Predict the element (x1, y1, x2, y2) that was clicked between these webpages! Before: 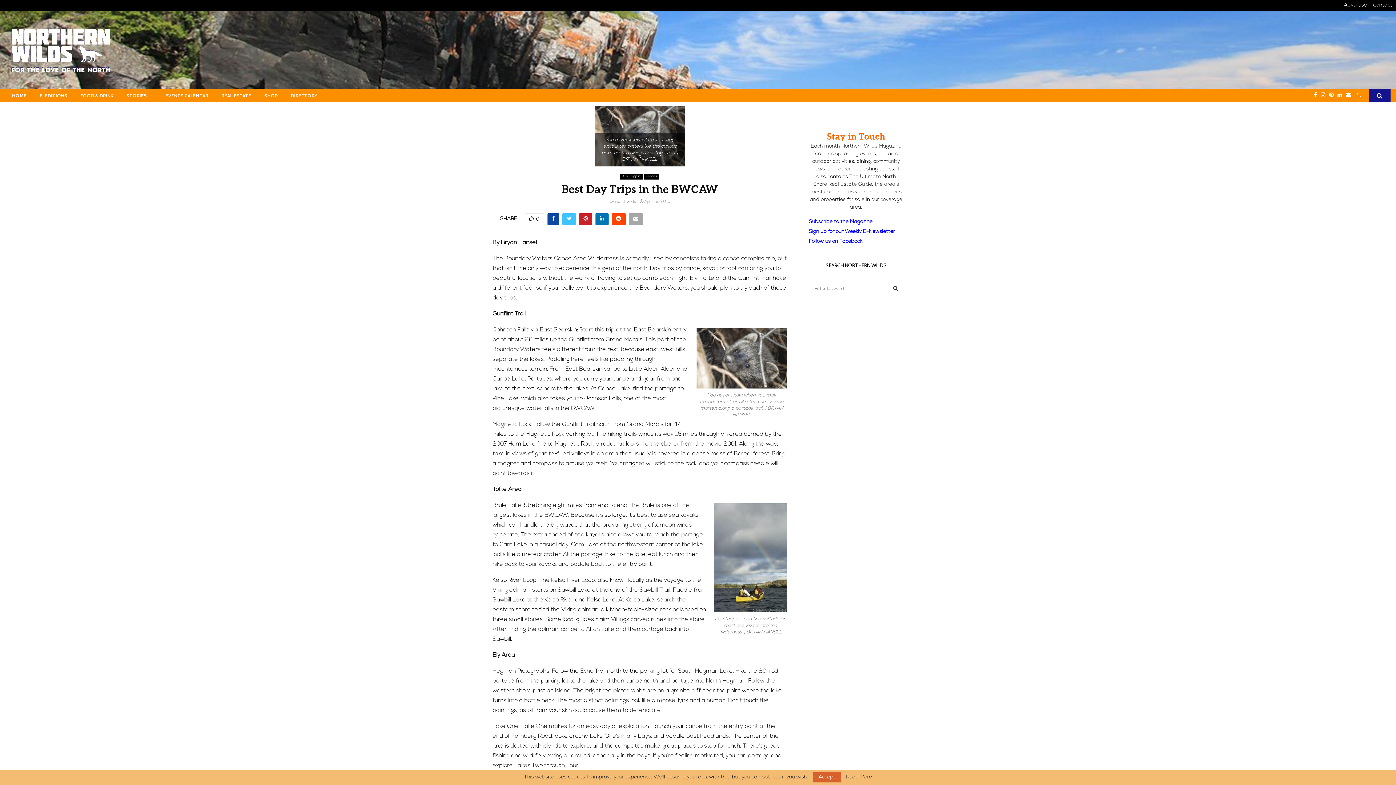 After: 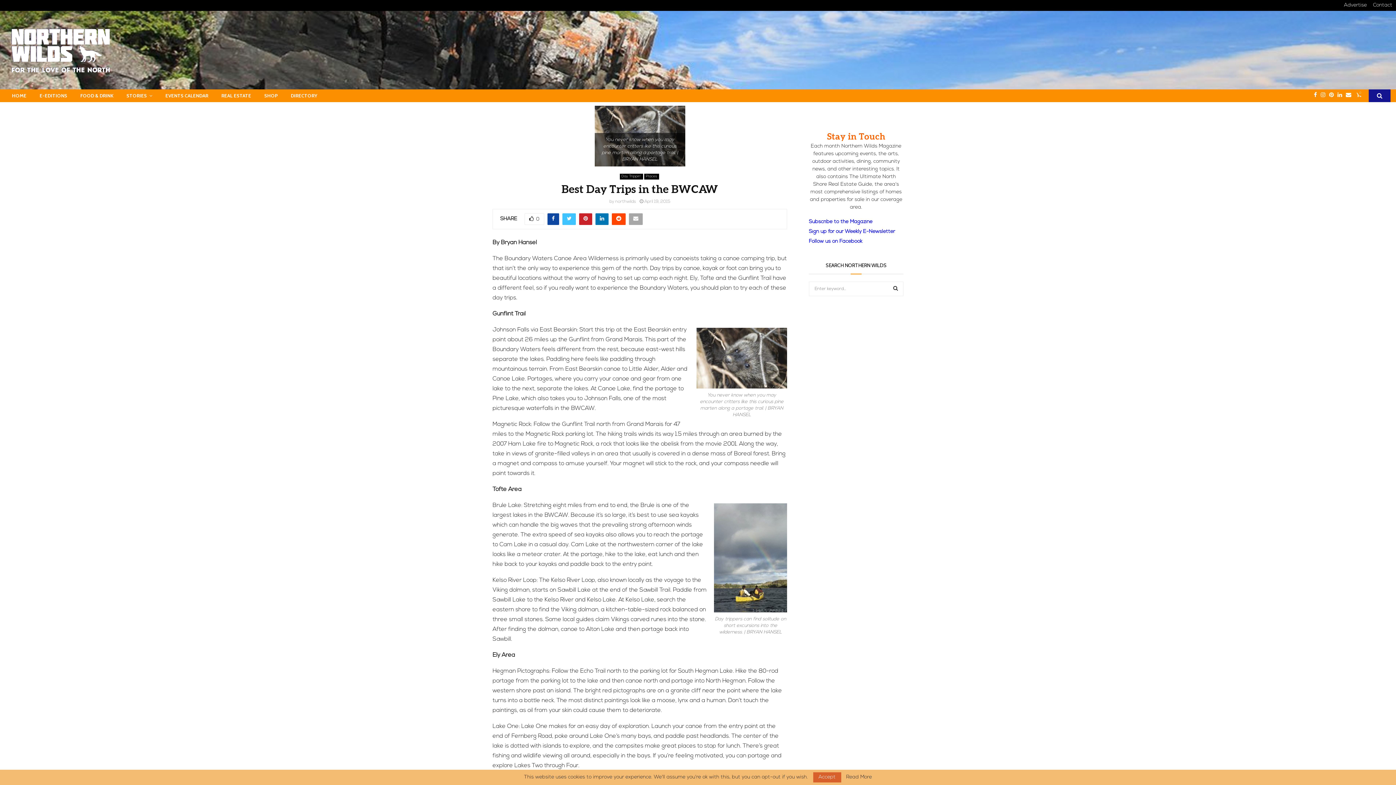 Action: bbox: (809, 219, 872, 224) label: Subscribe to the Magazine